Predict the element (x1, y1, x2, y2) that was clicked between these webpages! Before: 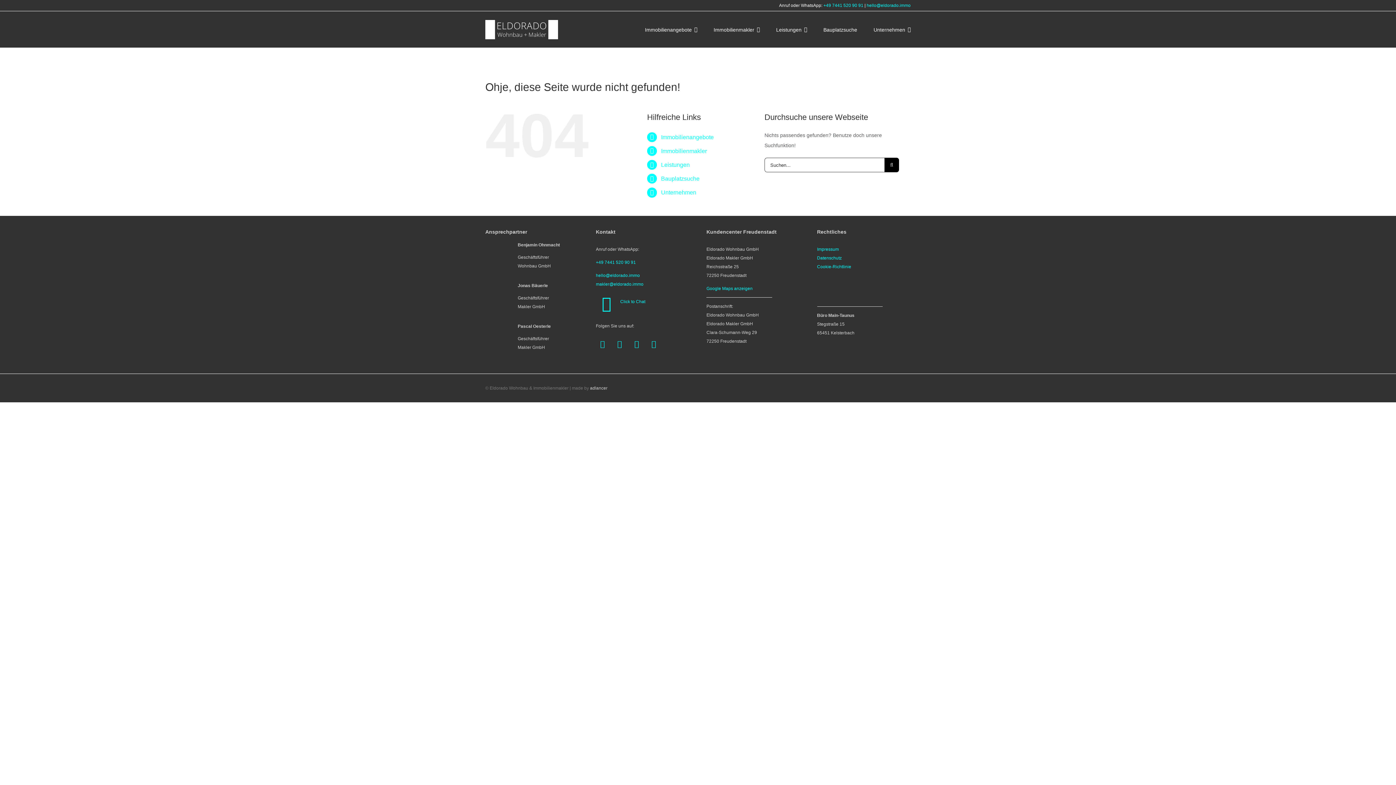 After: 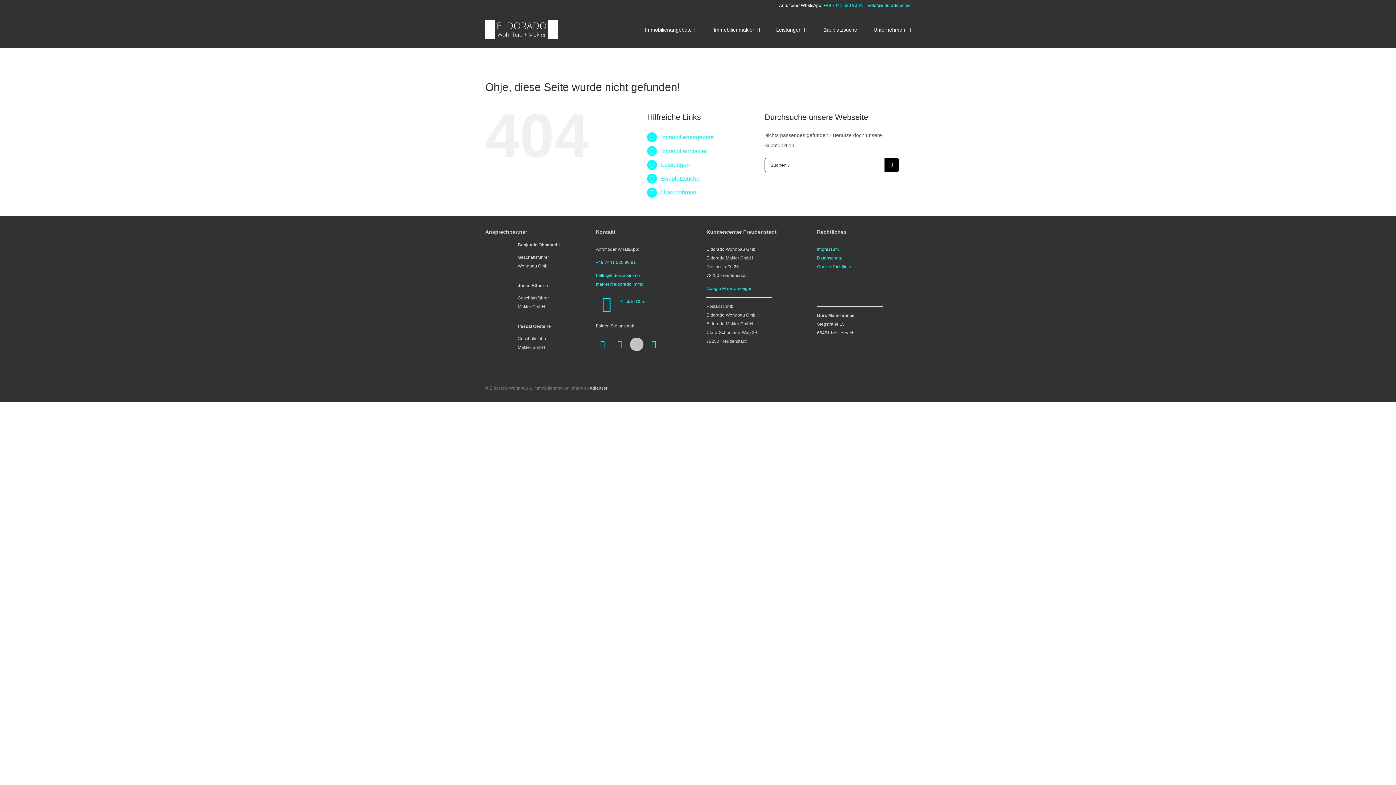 Action: bbox: (630, 337, 643, 351) label: youtube